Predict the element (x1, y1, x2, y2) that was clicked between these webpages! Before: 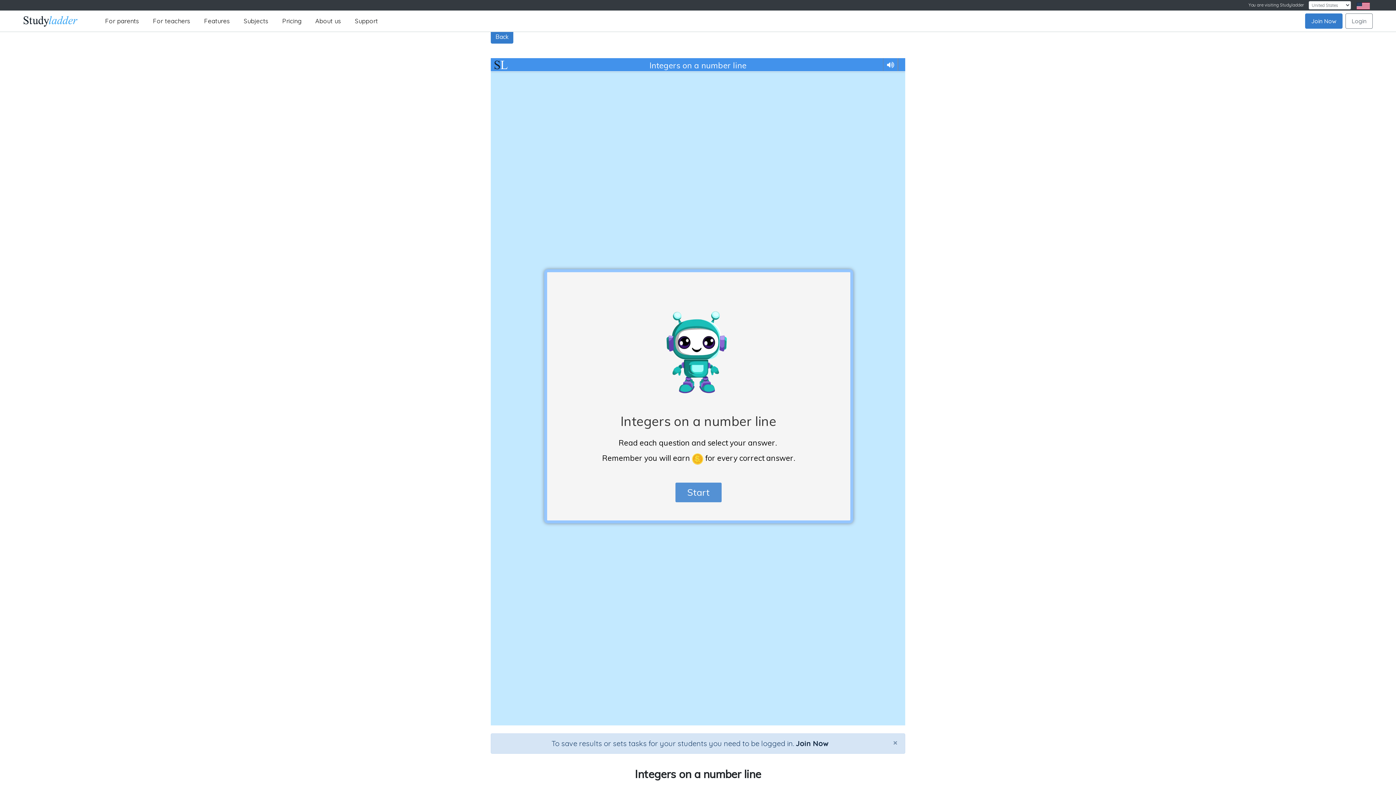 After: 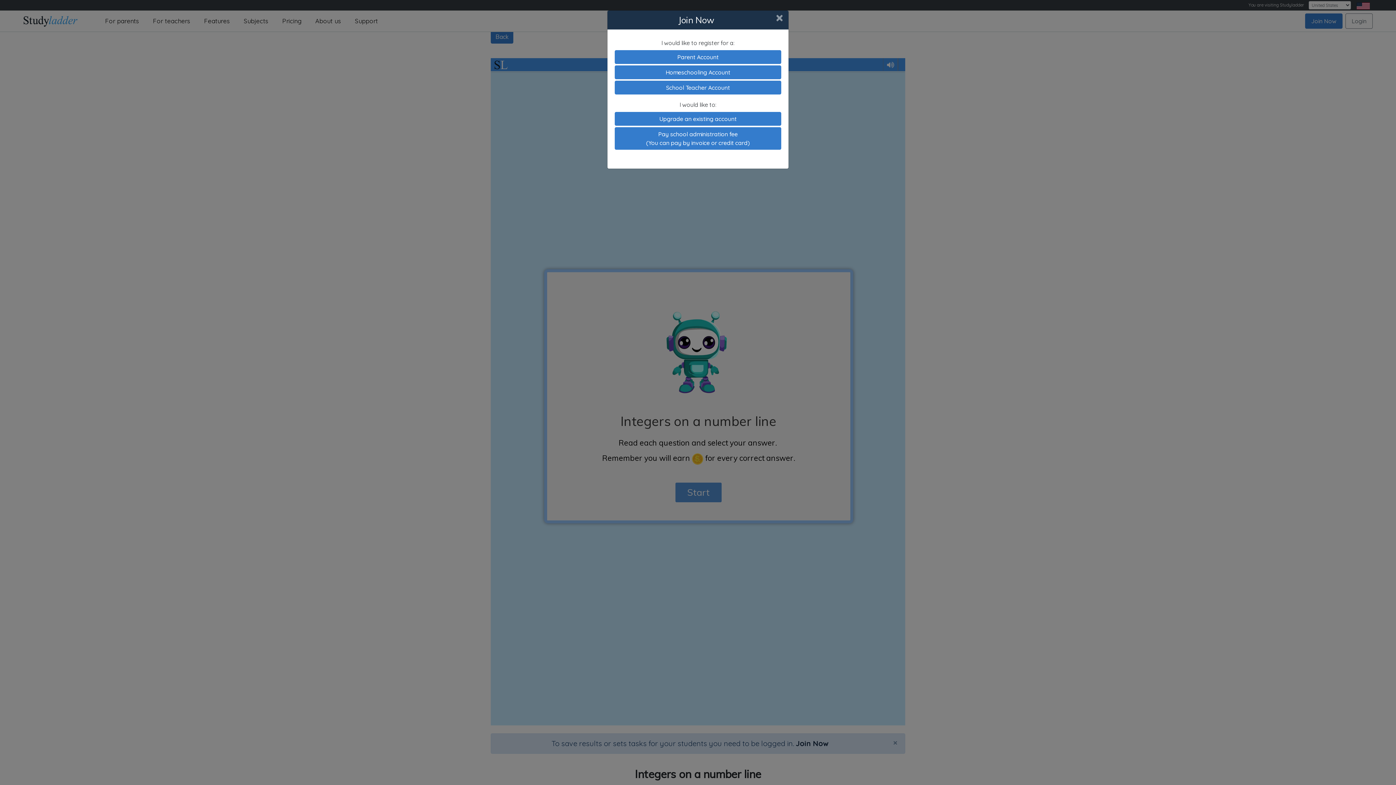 Action: label: Join Now bbox: (796, 739, 828, 748)